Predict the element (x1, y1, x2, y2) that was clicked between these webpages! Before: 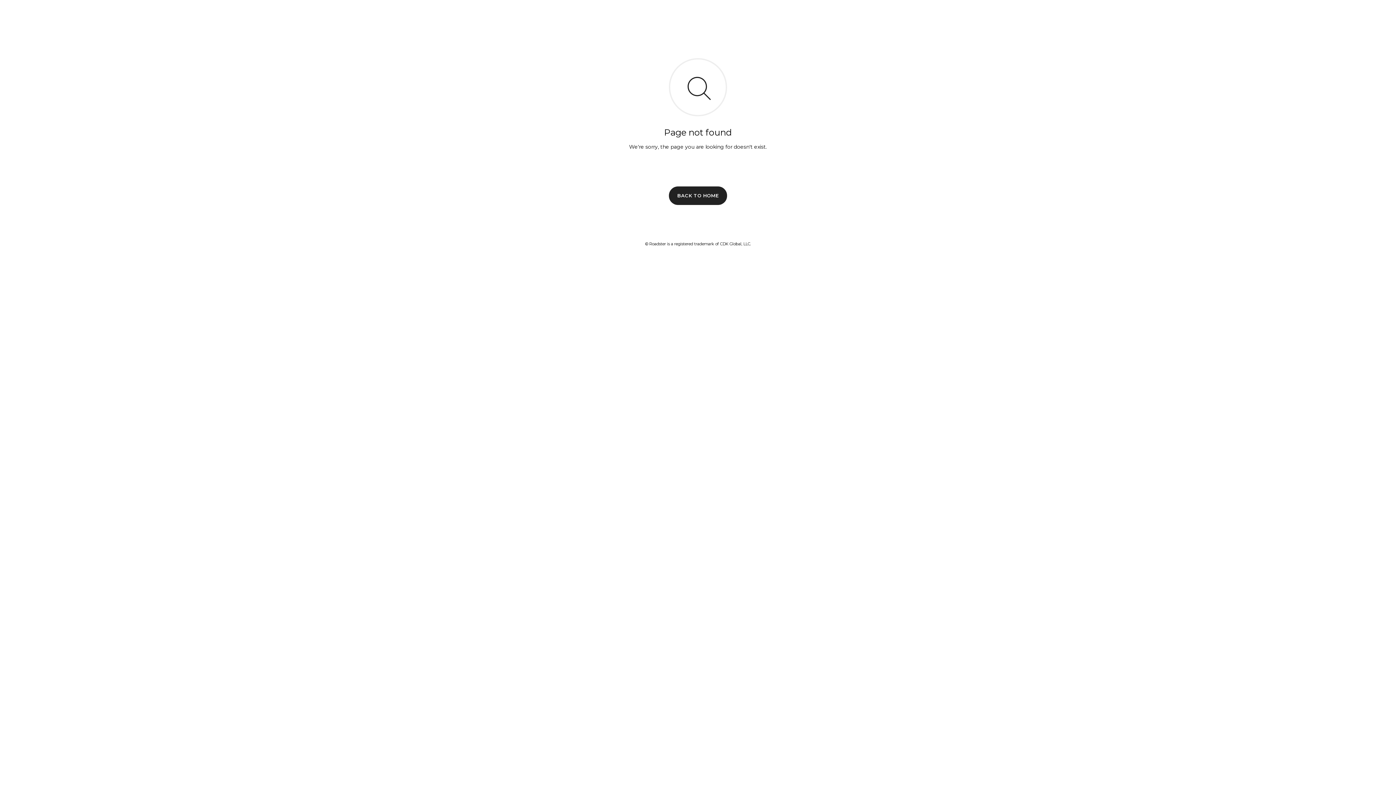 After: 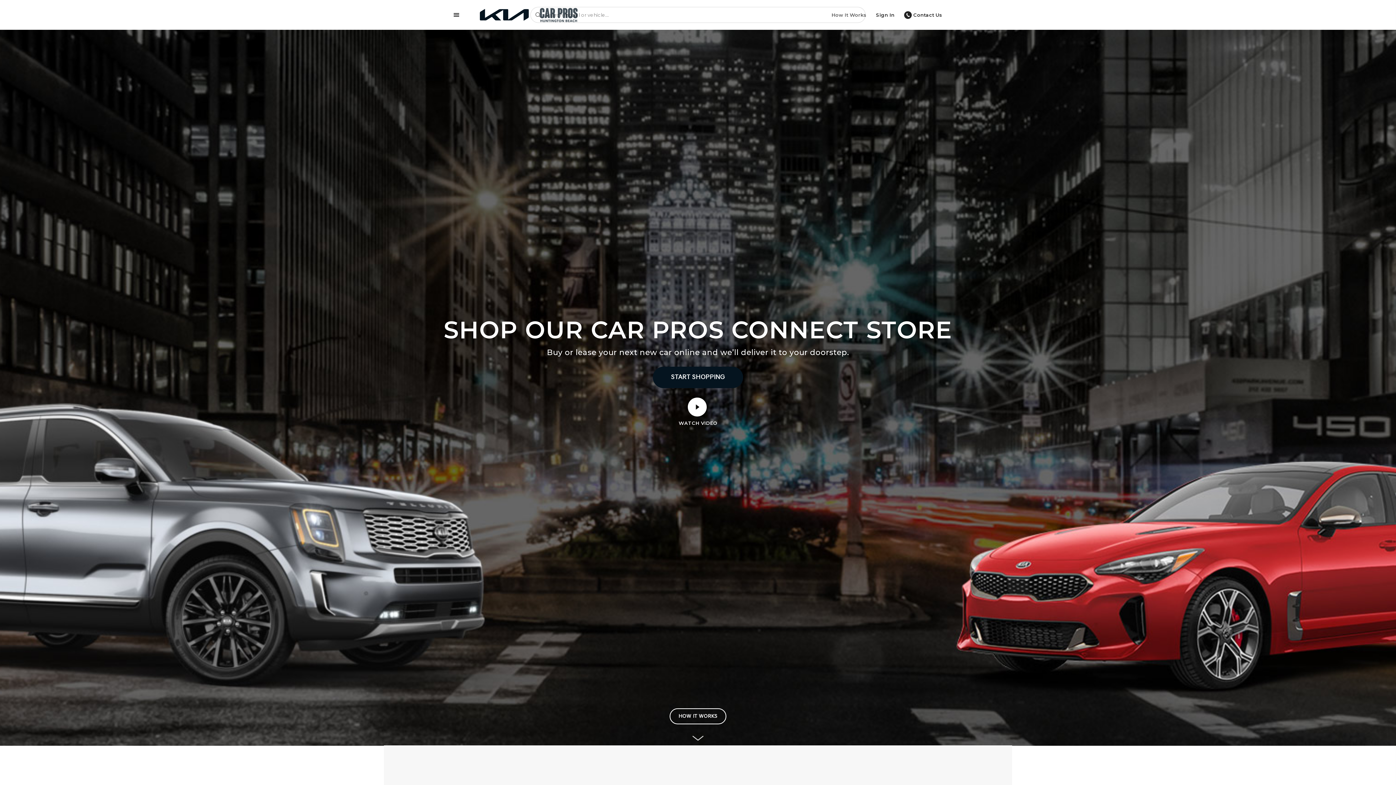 Action: label: BACK TO HOME bbox: (669, 186, 727, 204)